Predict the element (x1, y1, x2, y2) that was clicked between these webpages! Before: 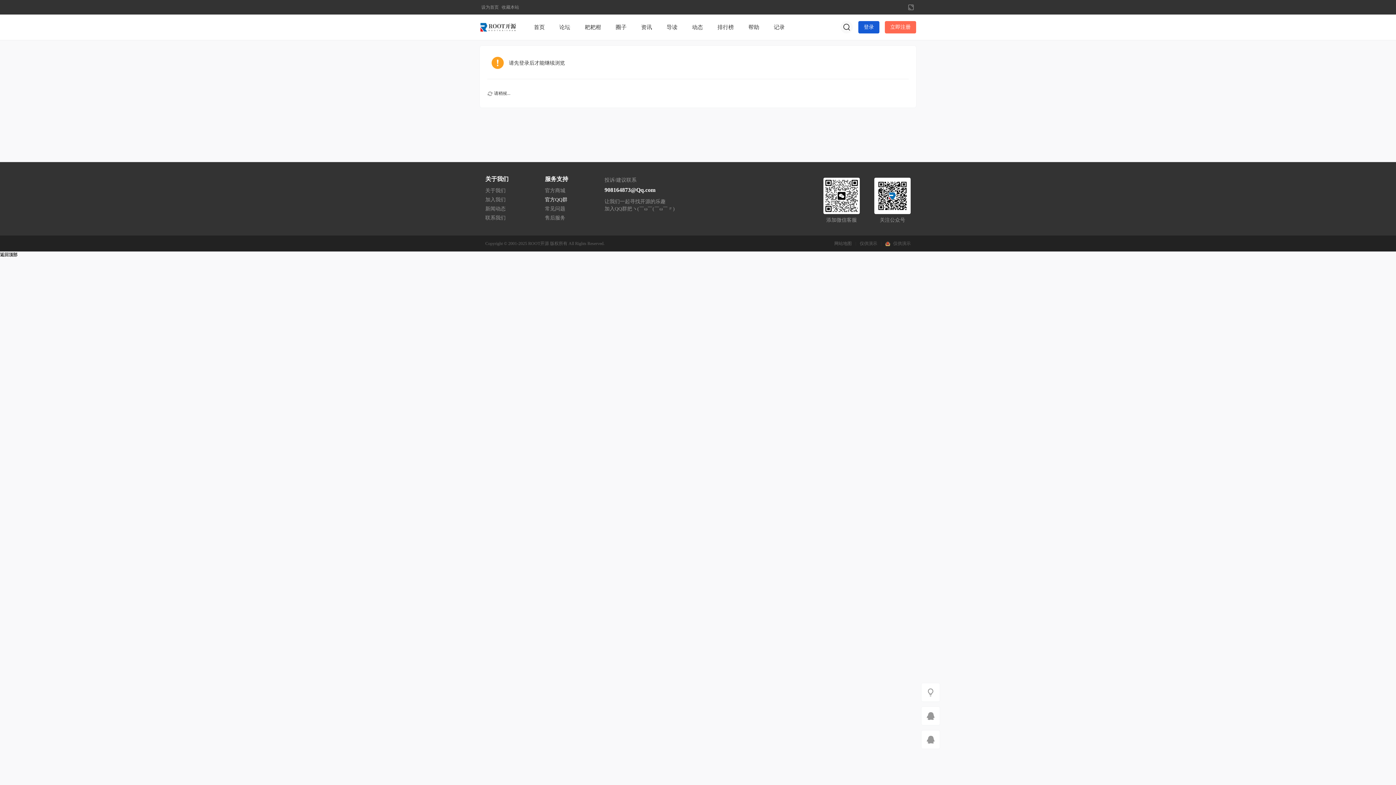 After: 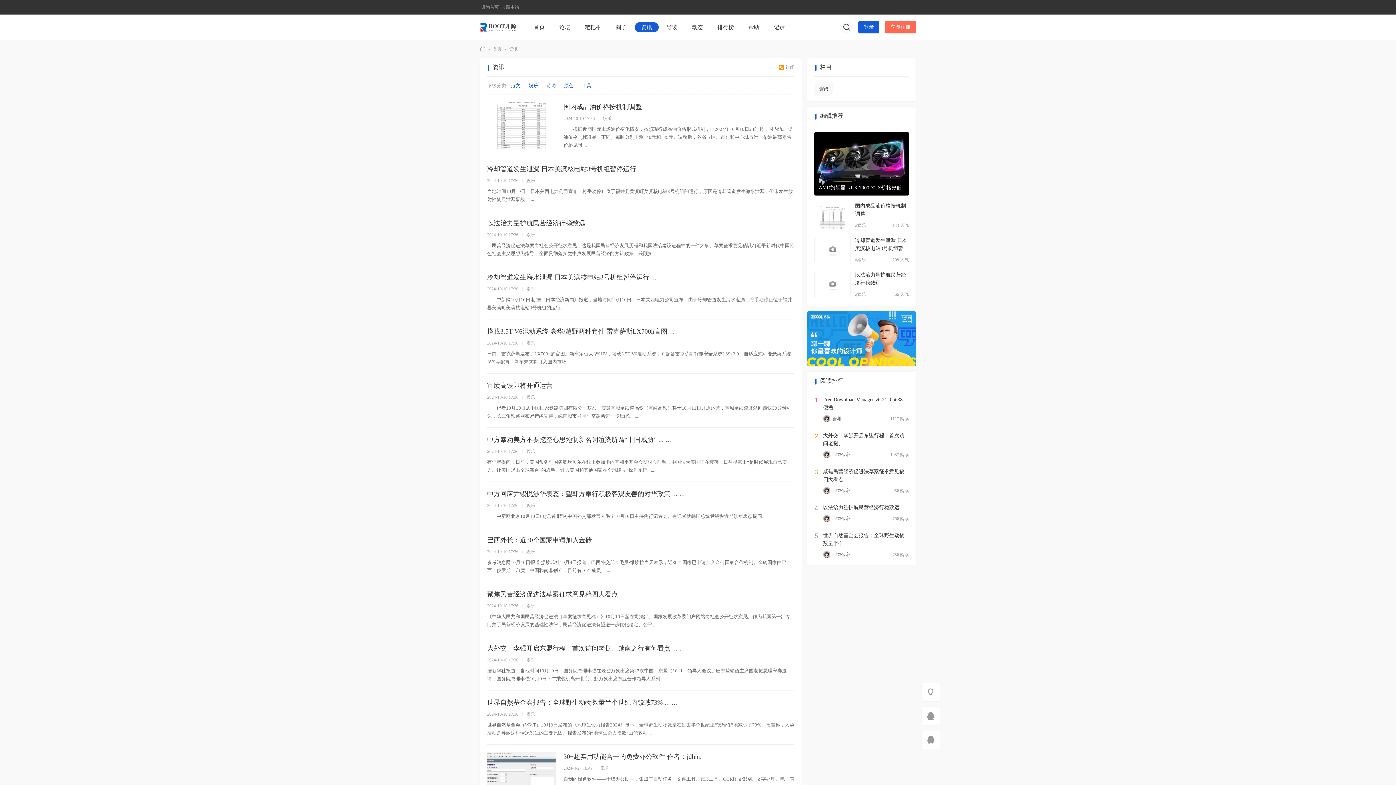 Action: bbox: (634, 22, 658, 32) label: 资讯